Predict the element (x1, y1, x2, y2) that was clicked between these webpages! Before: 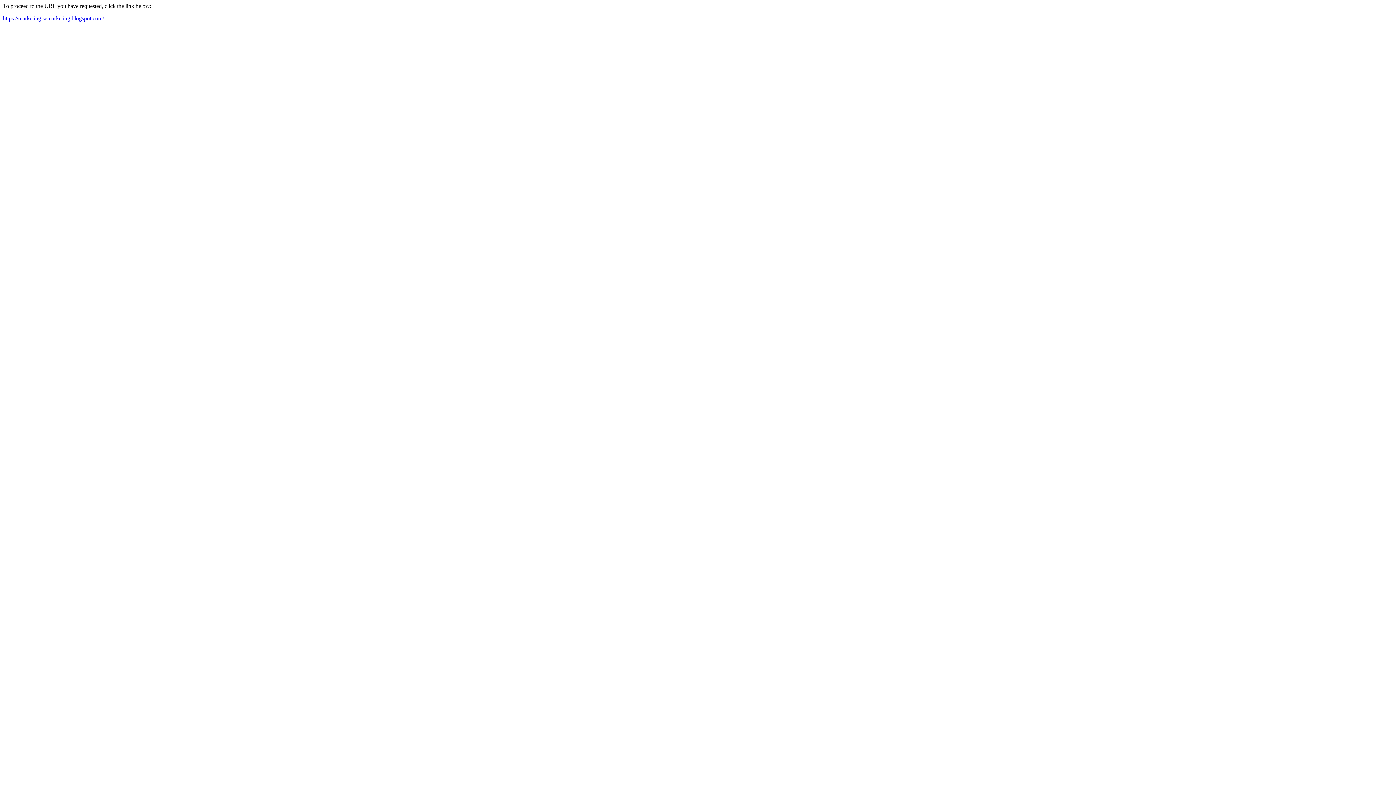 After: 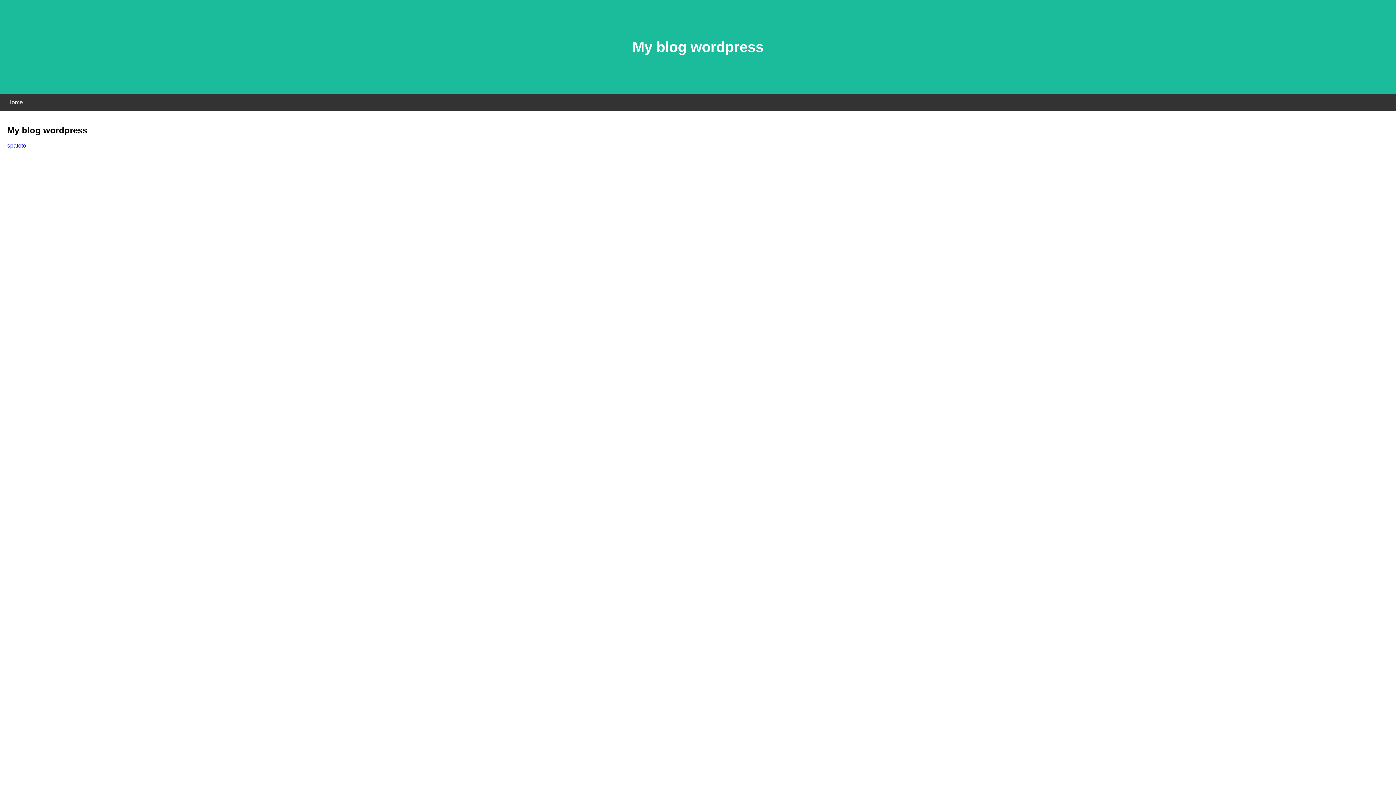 Action: bbox: (2, 15, 104, 21) label: https://marketingisemarketing.blogspot.com/